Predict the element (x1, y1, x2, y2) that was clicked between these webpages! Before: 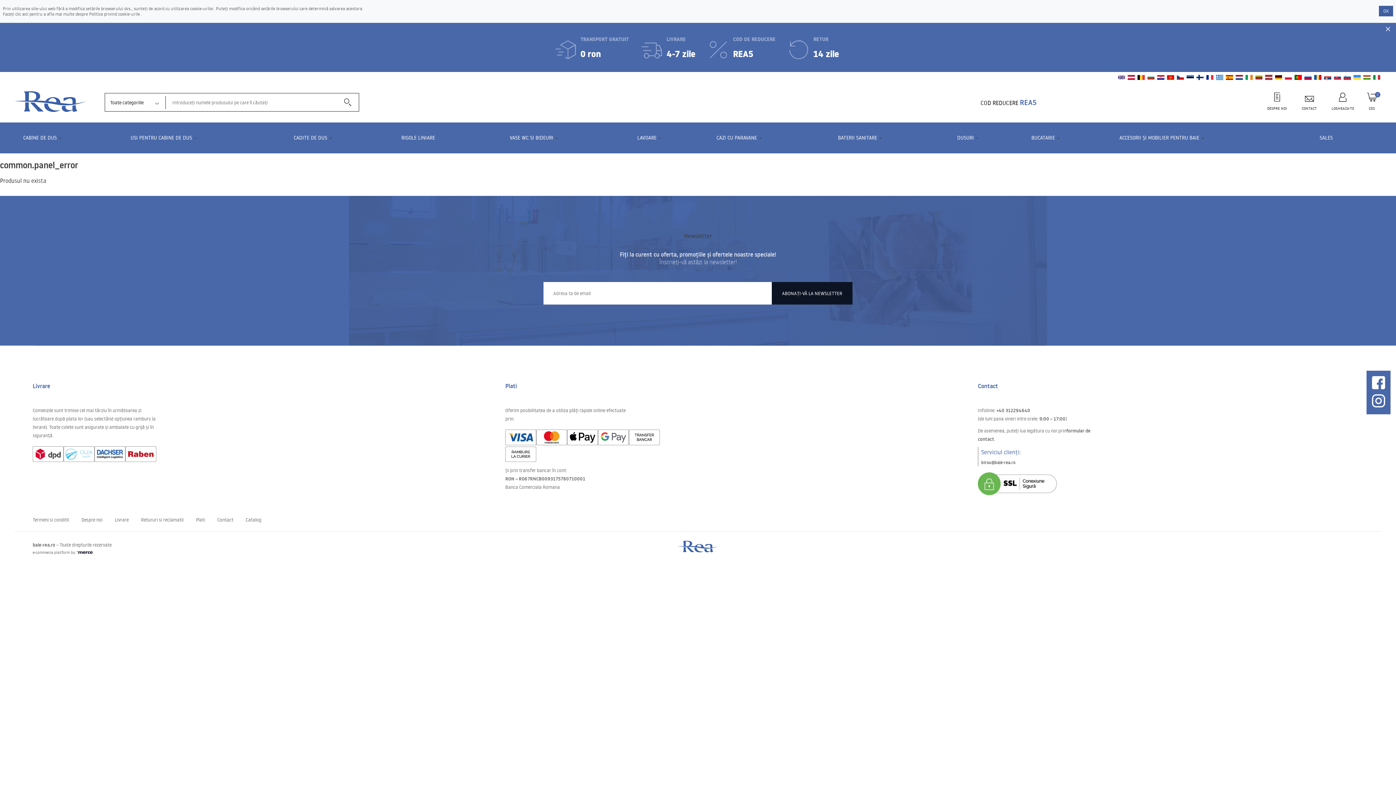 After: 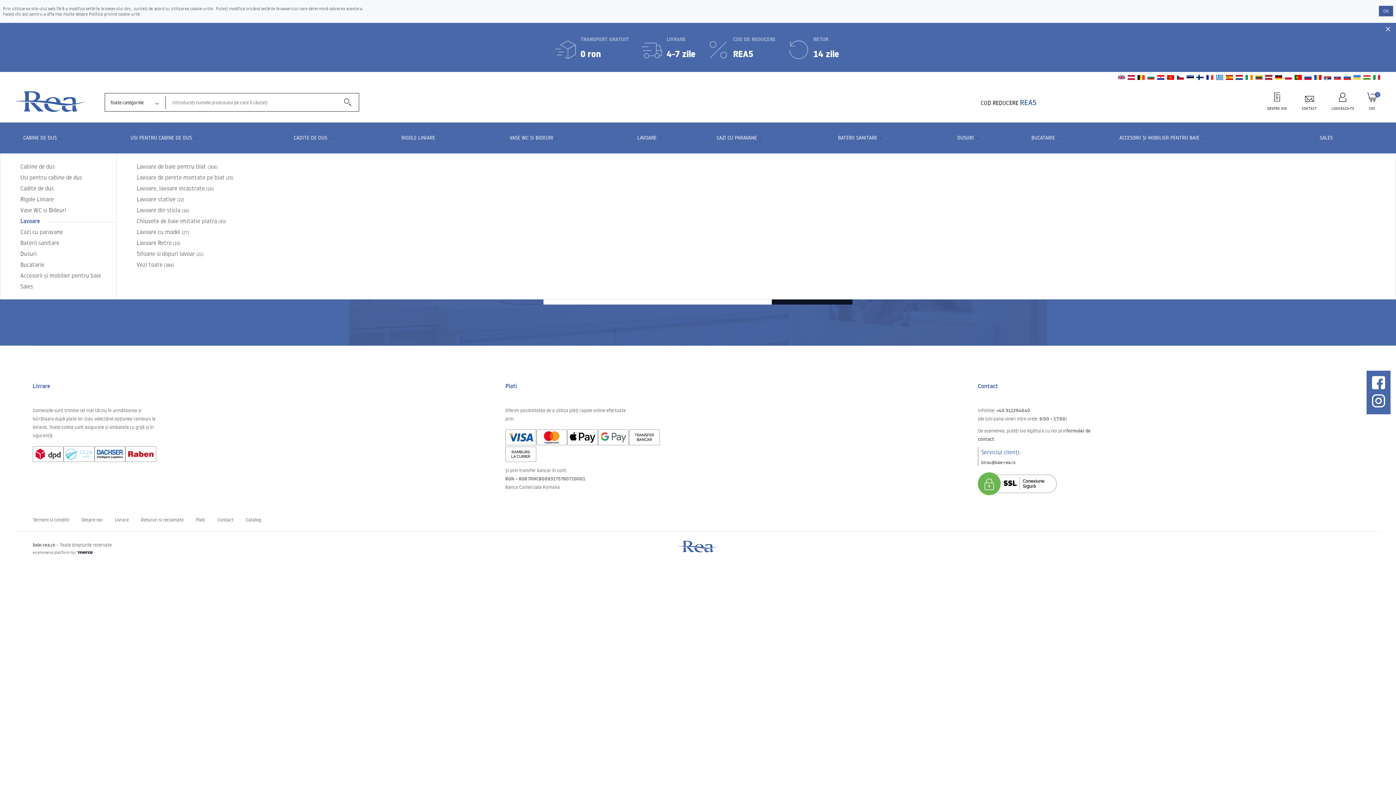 Action: bbox: (630, 128, 662, 146) label: LAVOARE	